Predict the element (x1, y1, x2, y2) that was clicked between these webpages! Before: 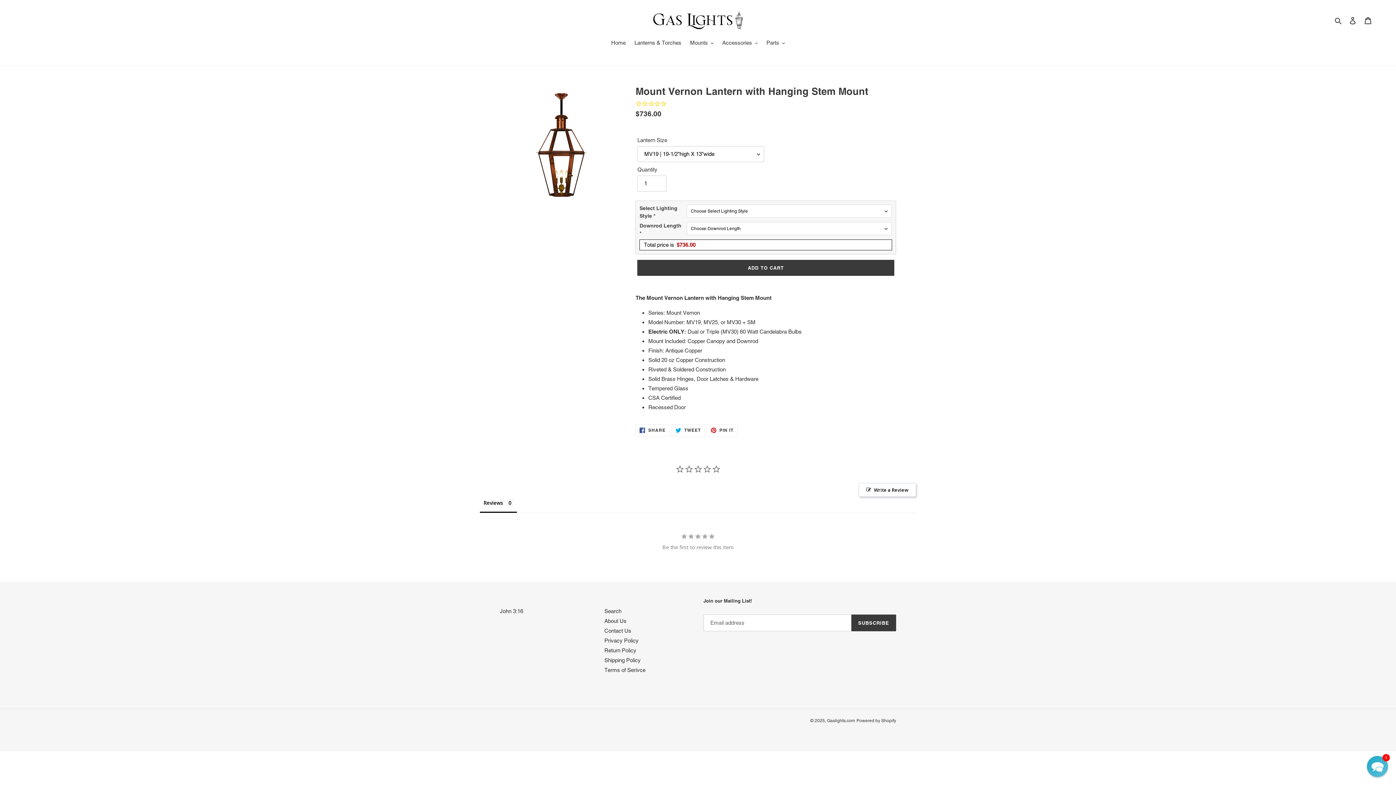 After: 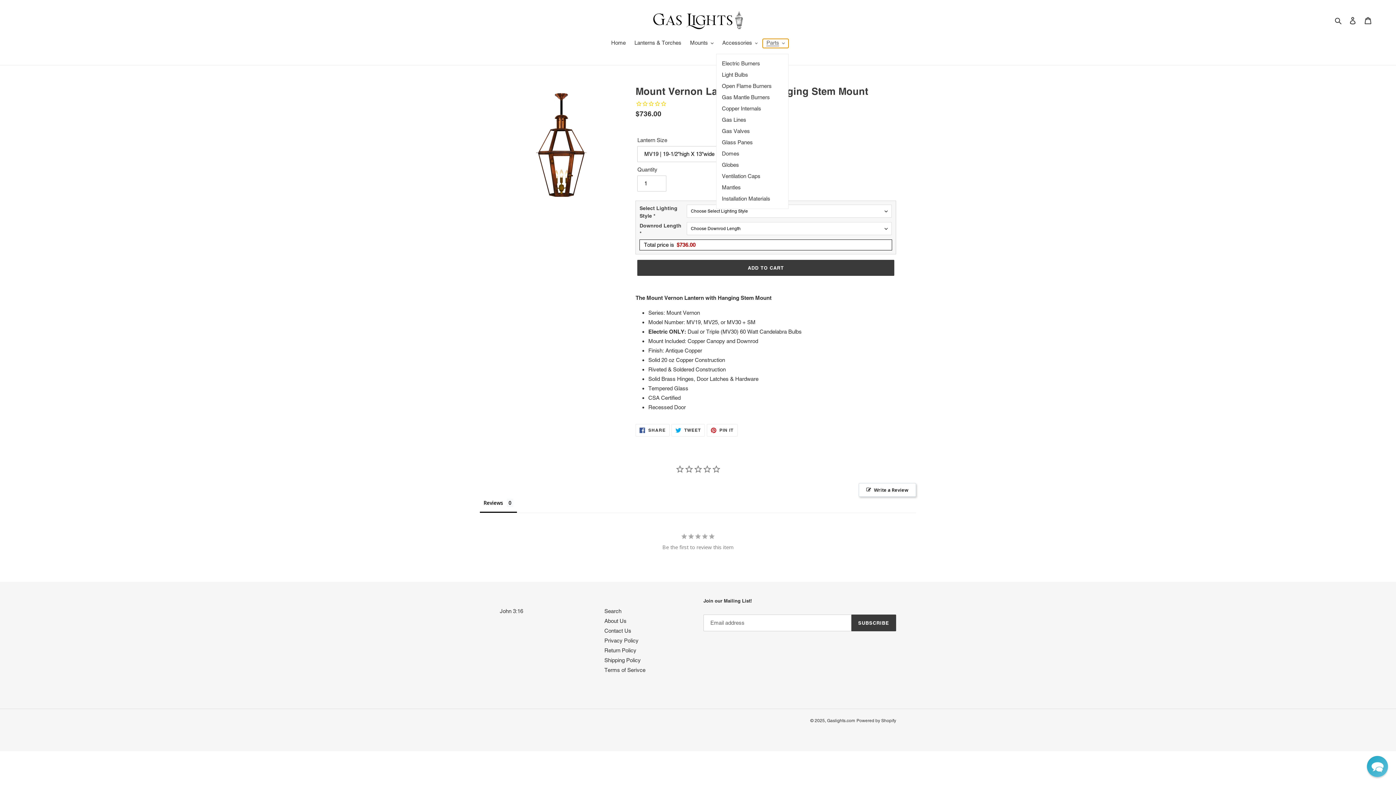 Action: bbox: (763, 38, 788, 48) label: Parts